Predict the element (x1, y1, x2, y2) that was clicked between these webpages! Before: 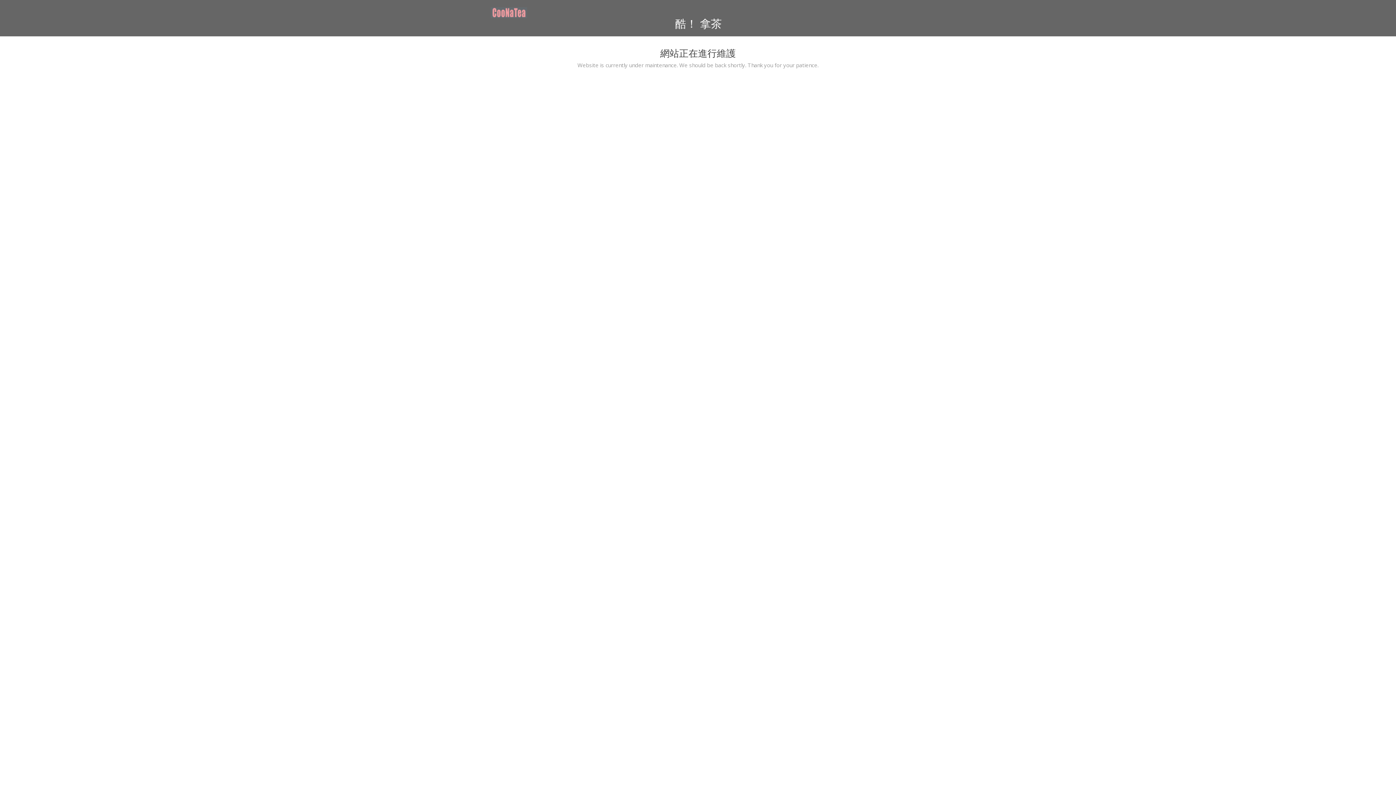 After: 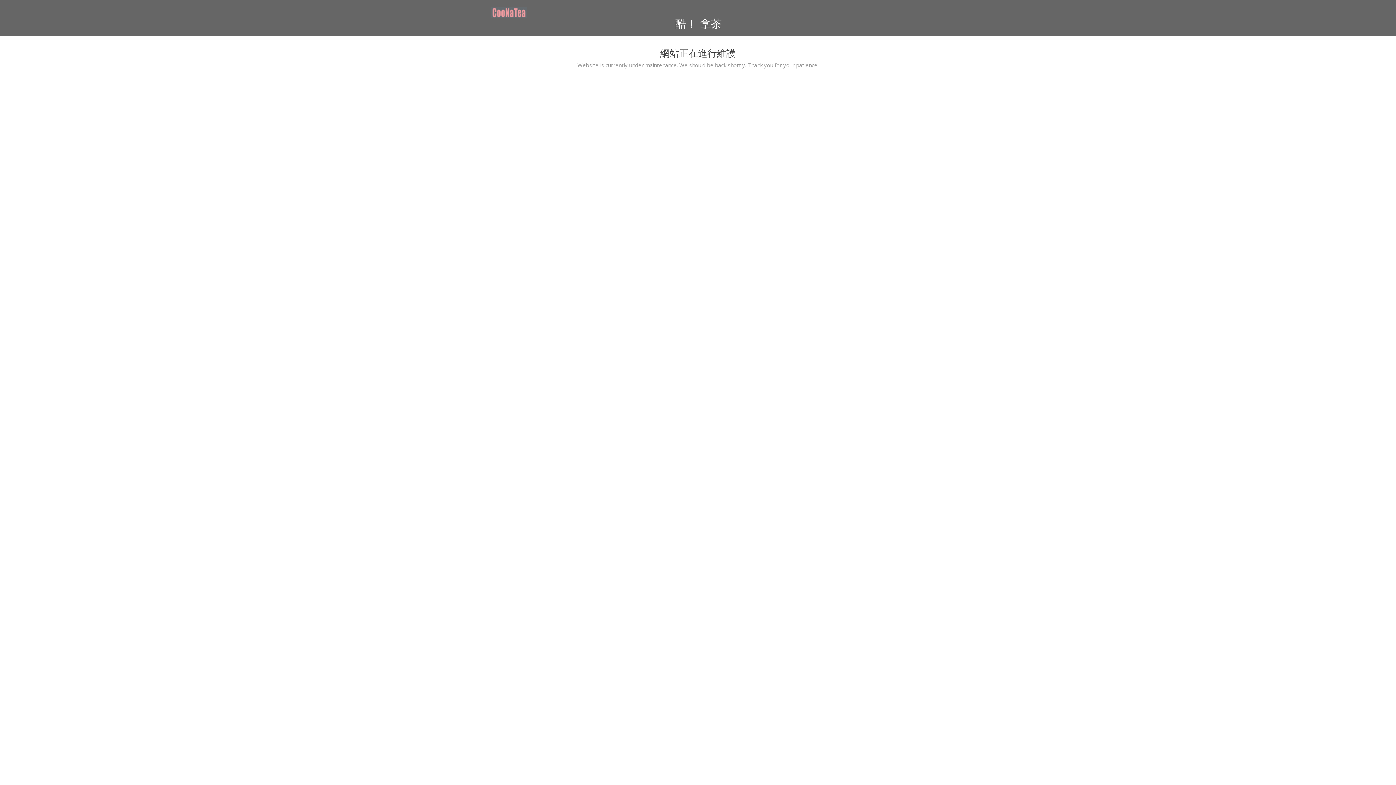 Action: bbox: (493, 18, 903, 29) label: 酷！ 拿茶